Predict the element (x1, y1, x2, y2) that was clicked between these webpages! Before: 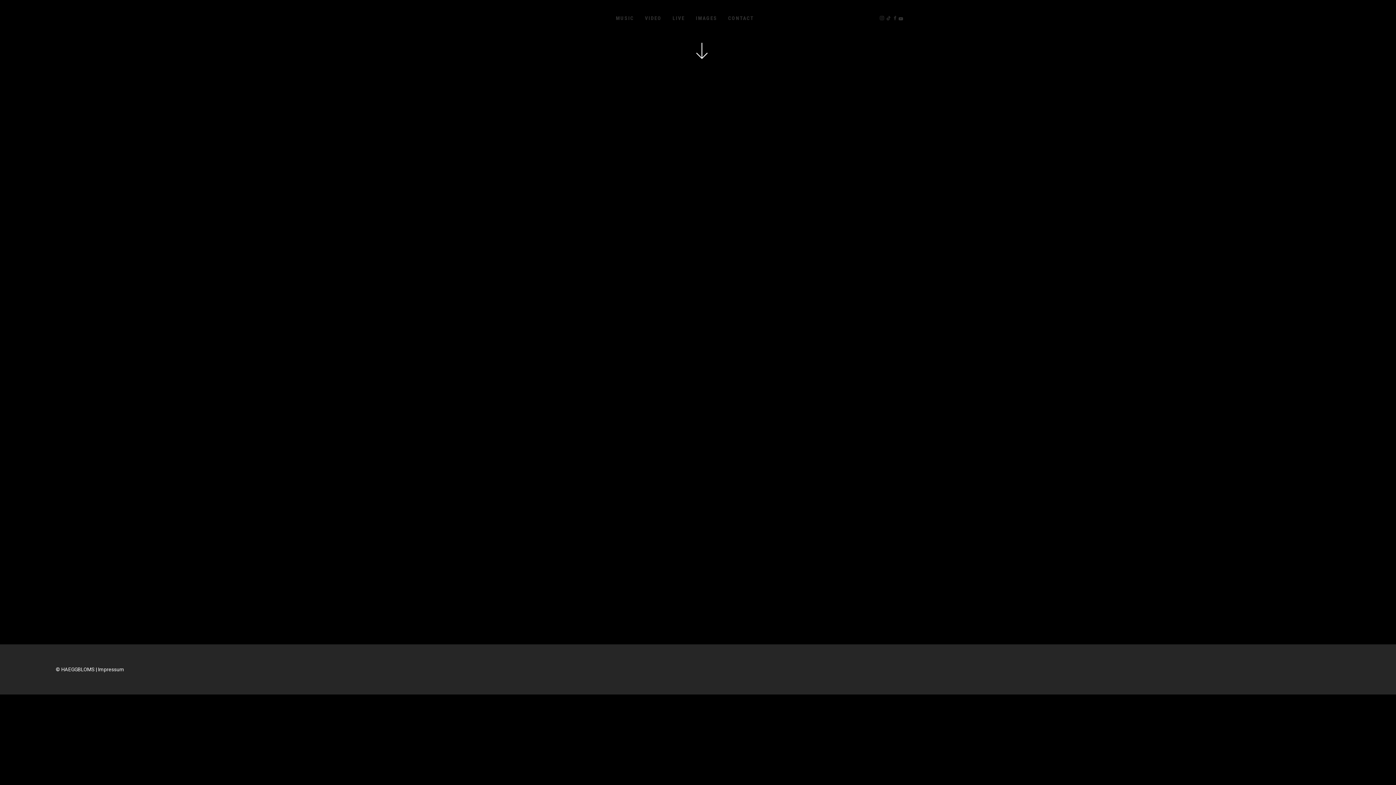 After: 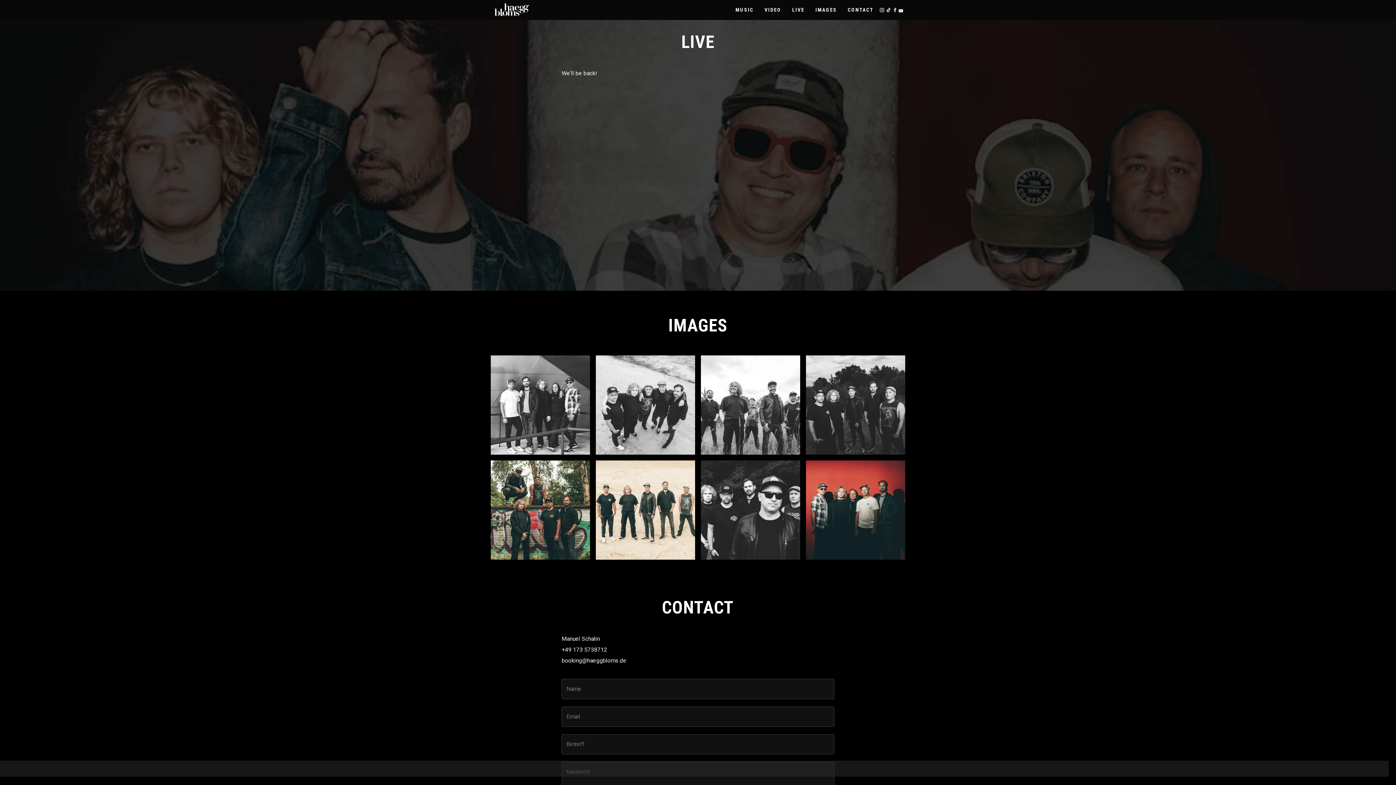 Action: bbox: (667, 0, 690, 36) label: LIVE